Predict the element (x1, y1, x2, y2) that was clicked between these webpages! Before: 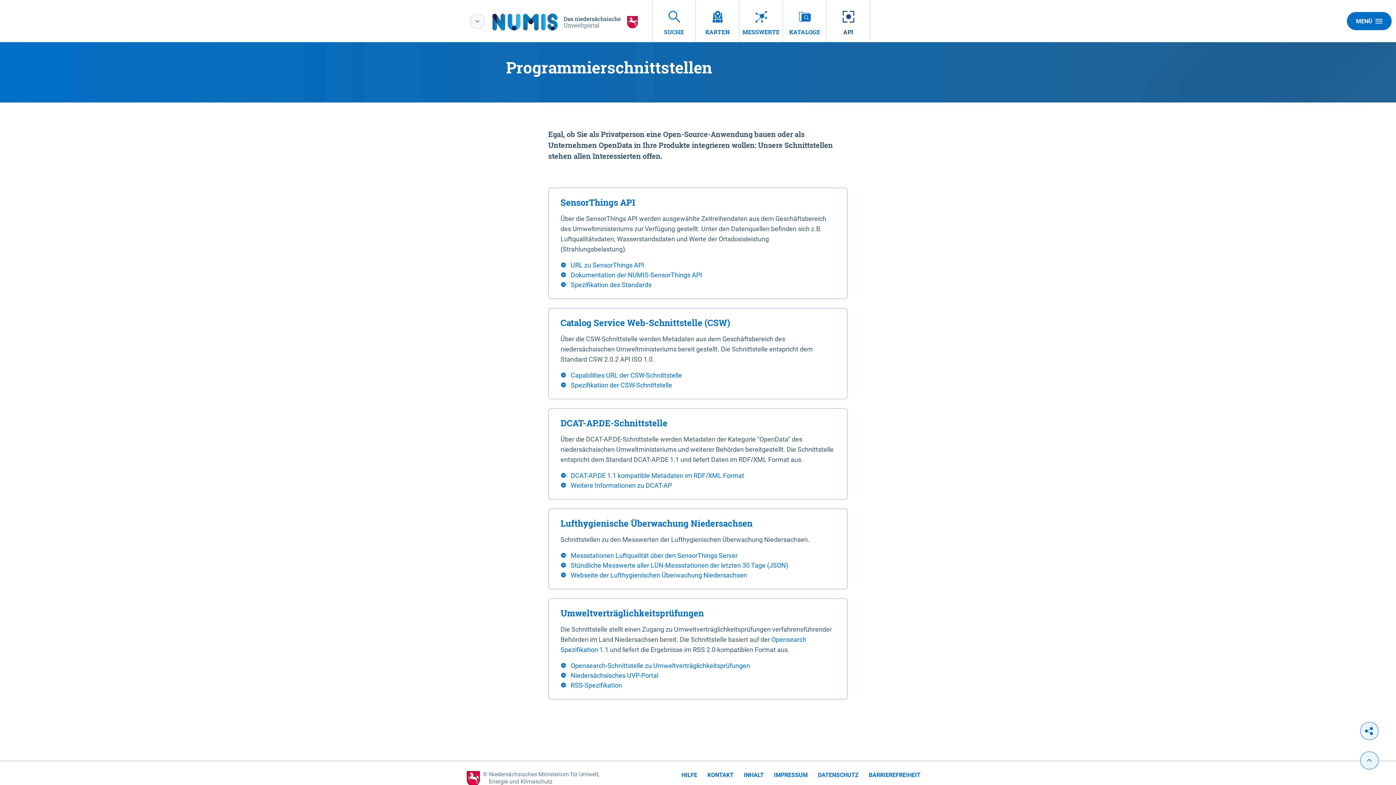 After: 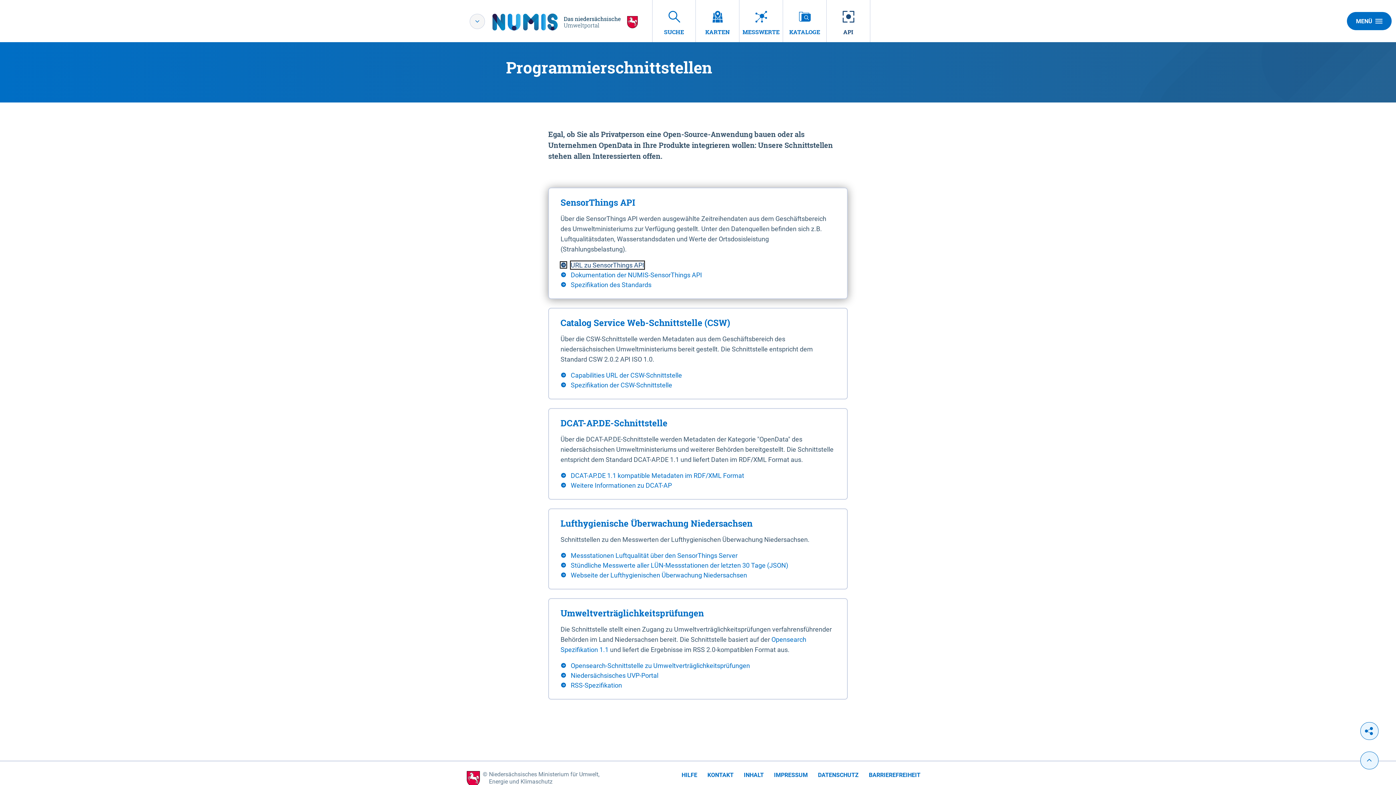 Action: label:  URL zu SensorThings API bbox: (560, 260, 826, 270)